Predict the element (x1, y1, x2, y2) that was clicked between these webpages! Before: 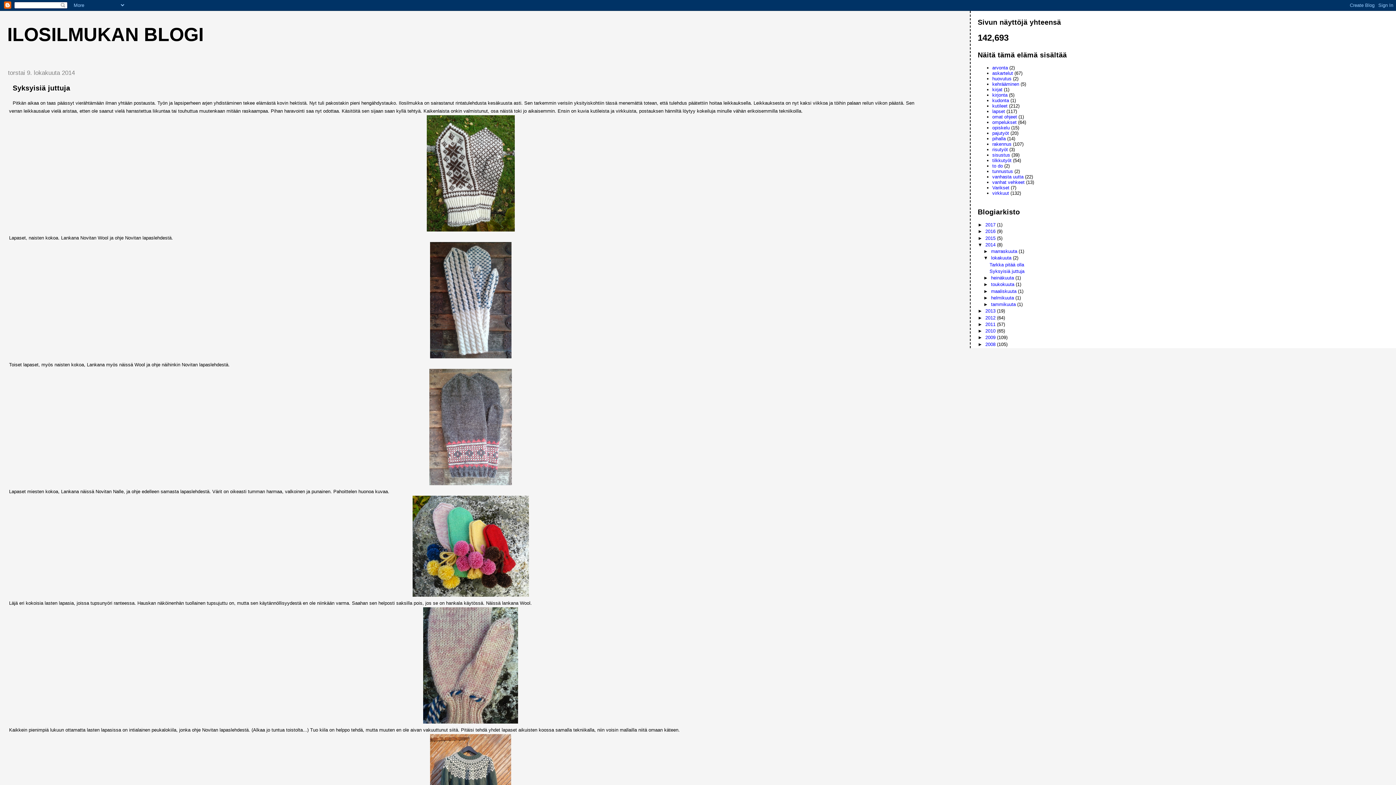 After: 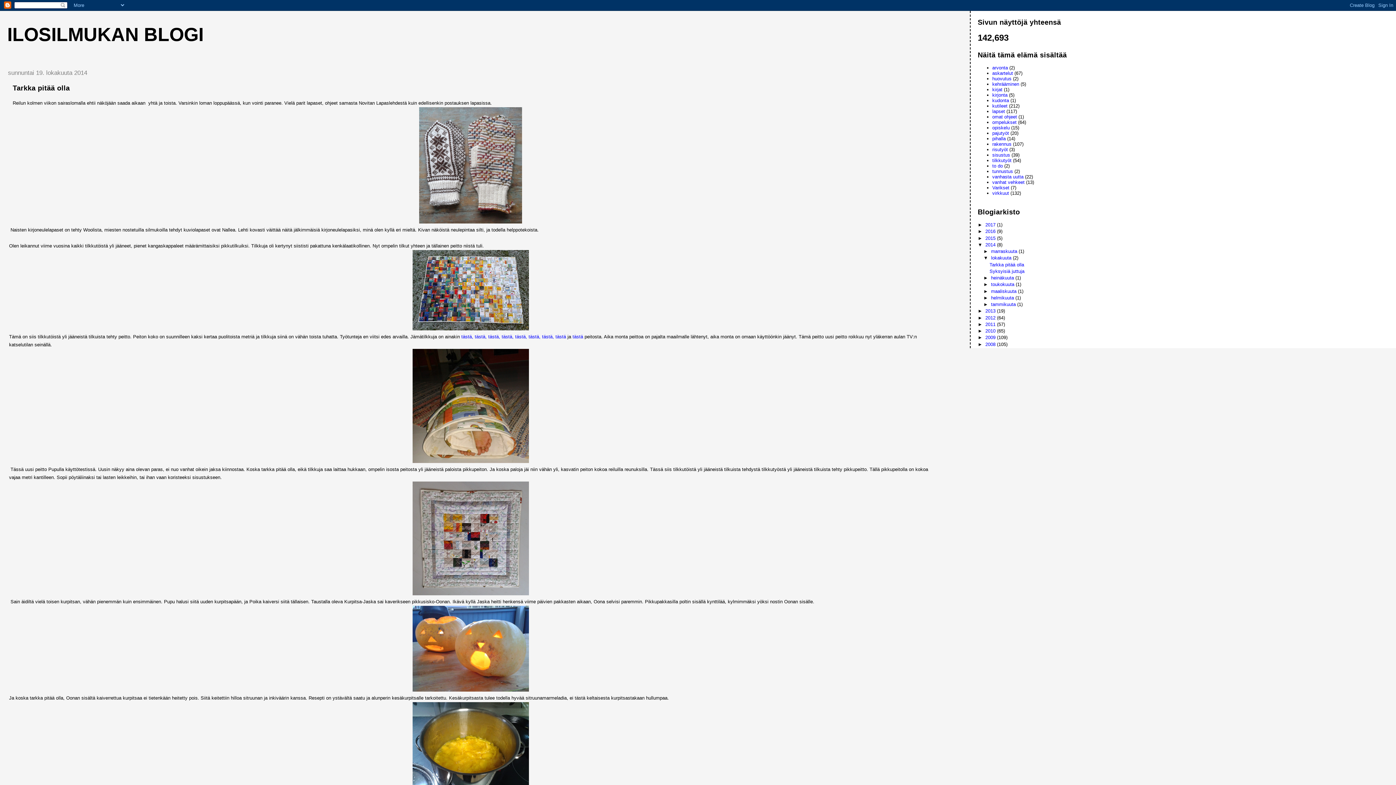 Action: bbox: (991, 255, 1013, 260) label: lokakuuta 